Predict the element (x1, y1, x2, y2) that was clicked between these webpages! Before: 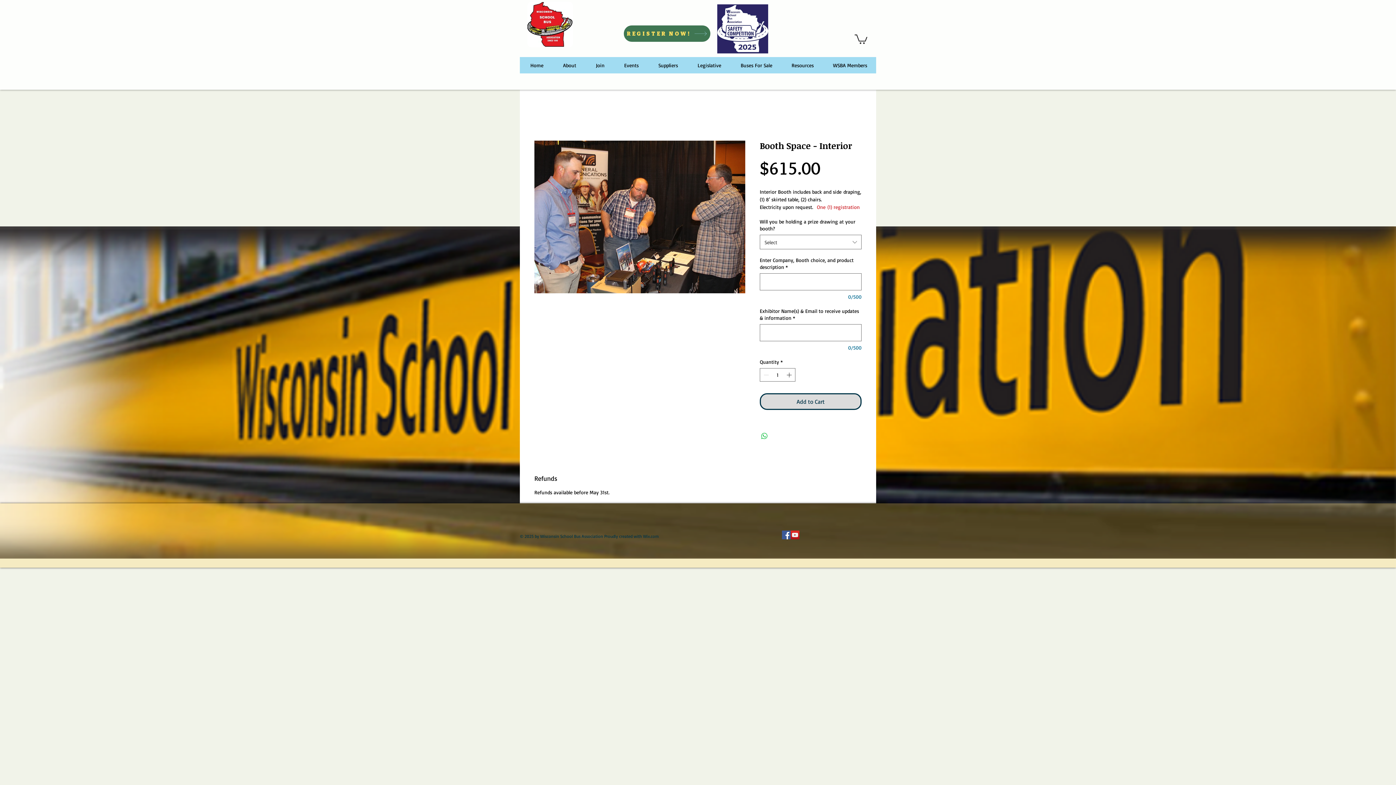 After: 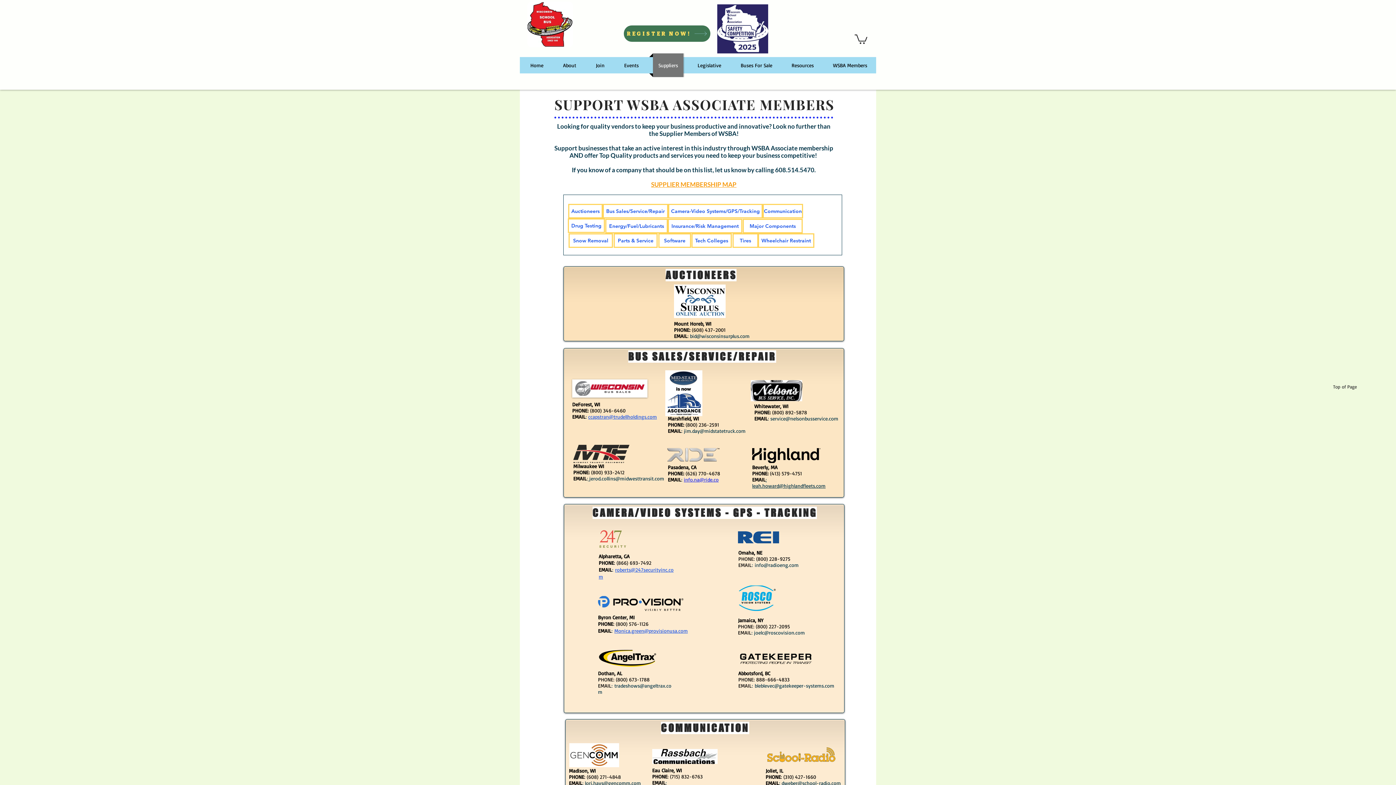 Action: label: Suppliers bbox: (649, 53, 687, 77)